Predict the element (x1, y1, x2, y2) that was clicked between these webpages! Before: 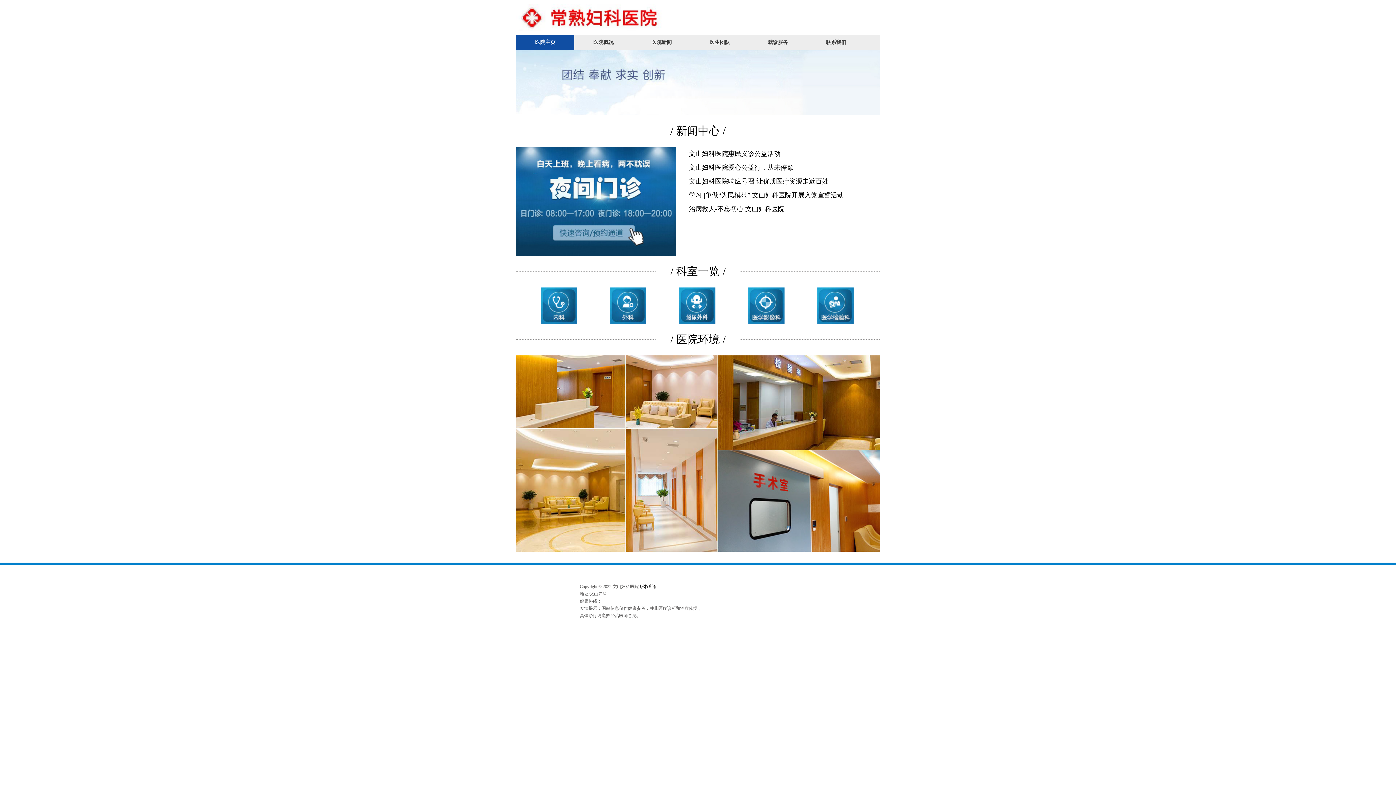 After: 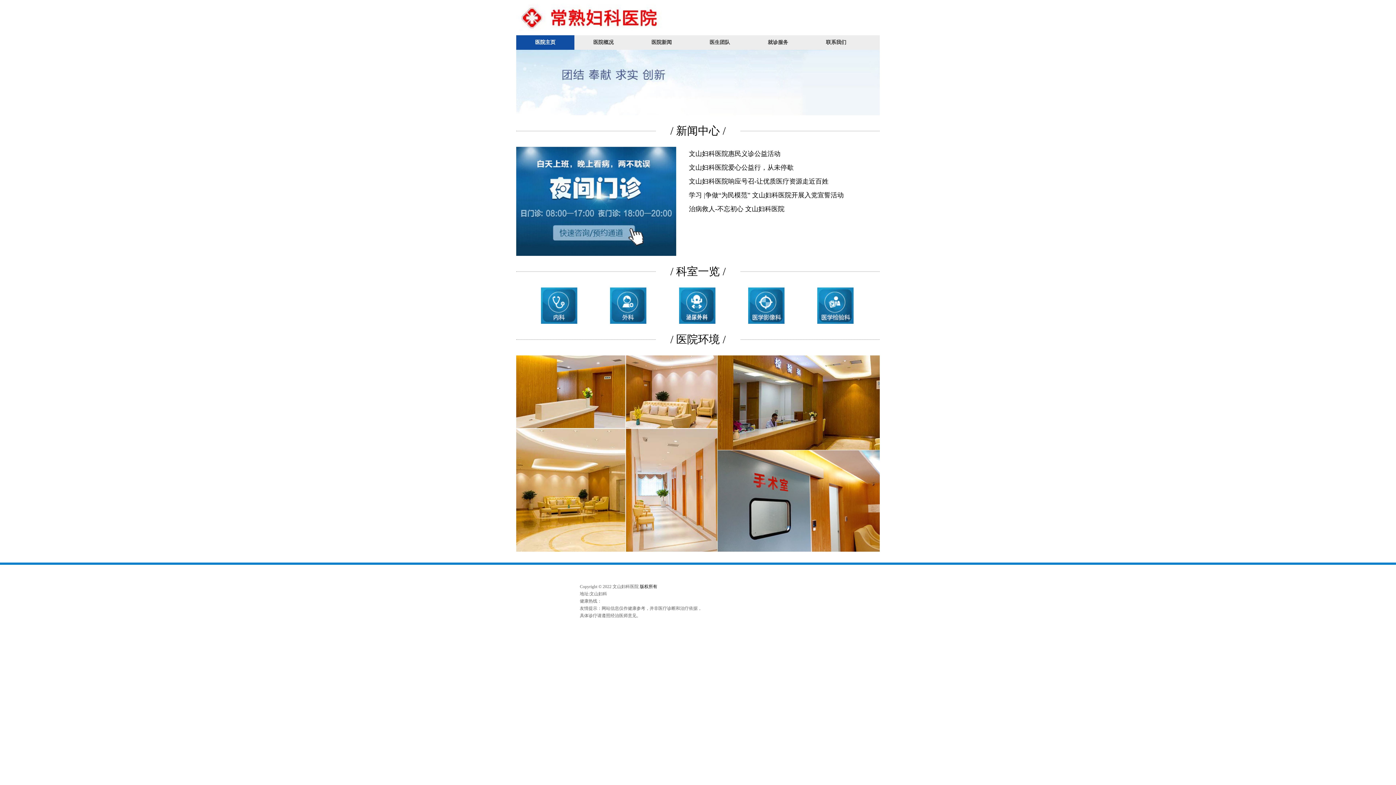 Action: label: 医生团队 bbox: (690, 35, 749, 49)